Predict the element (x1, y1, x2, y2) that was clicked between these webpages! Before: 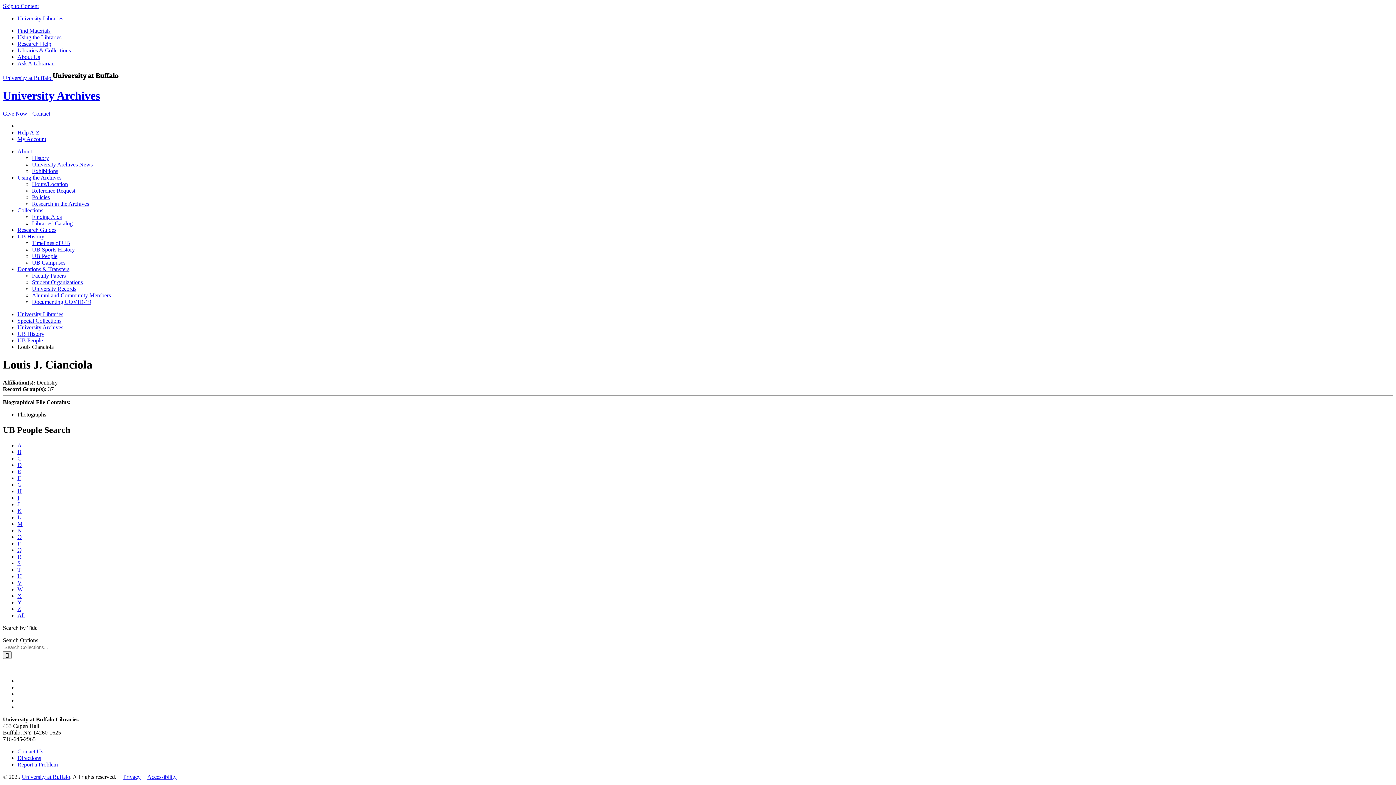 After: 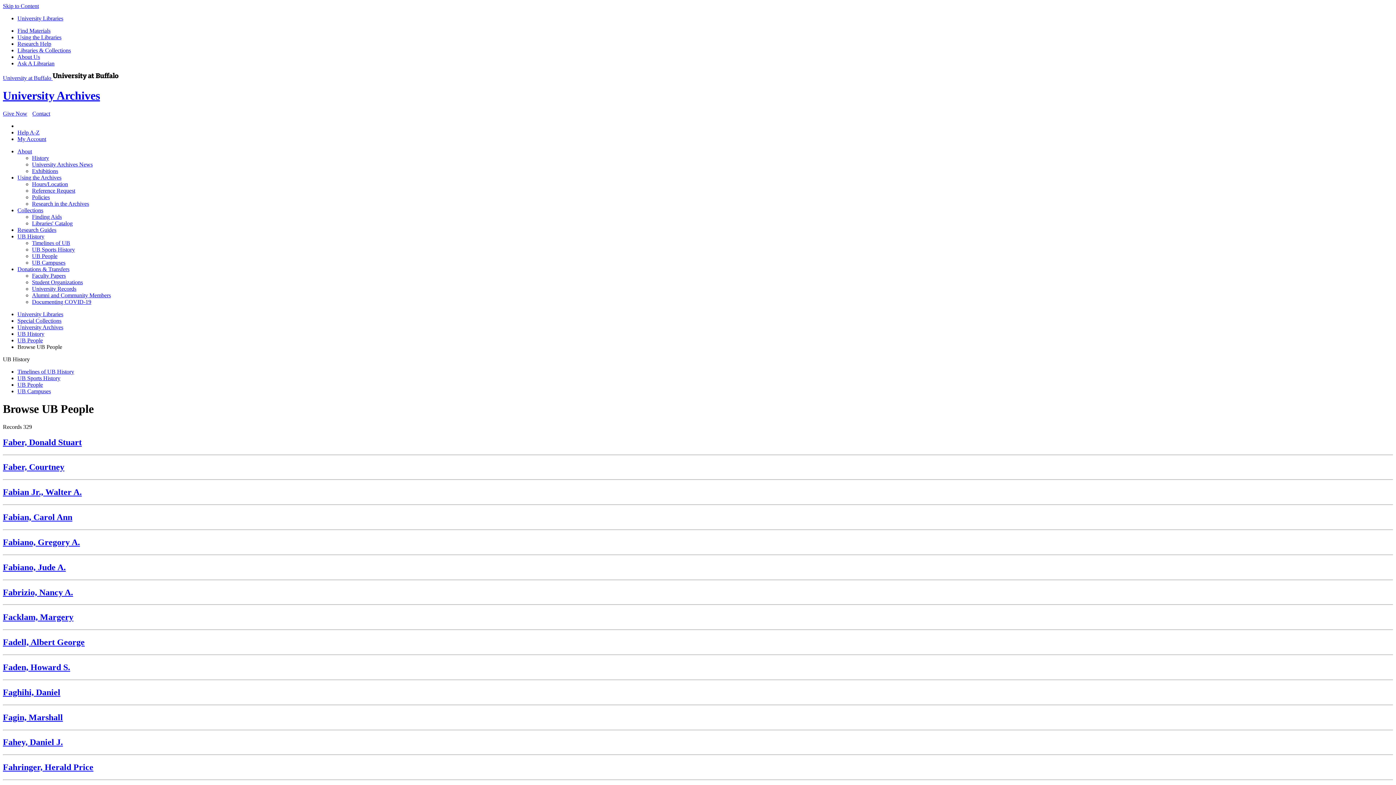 Action: label: F bbox: (17, 475, 20, 481)